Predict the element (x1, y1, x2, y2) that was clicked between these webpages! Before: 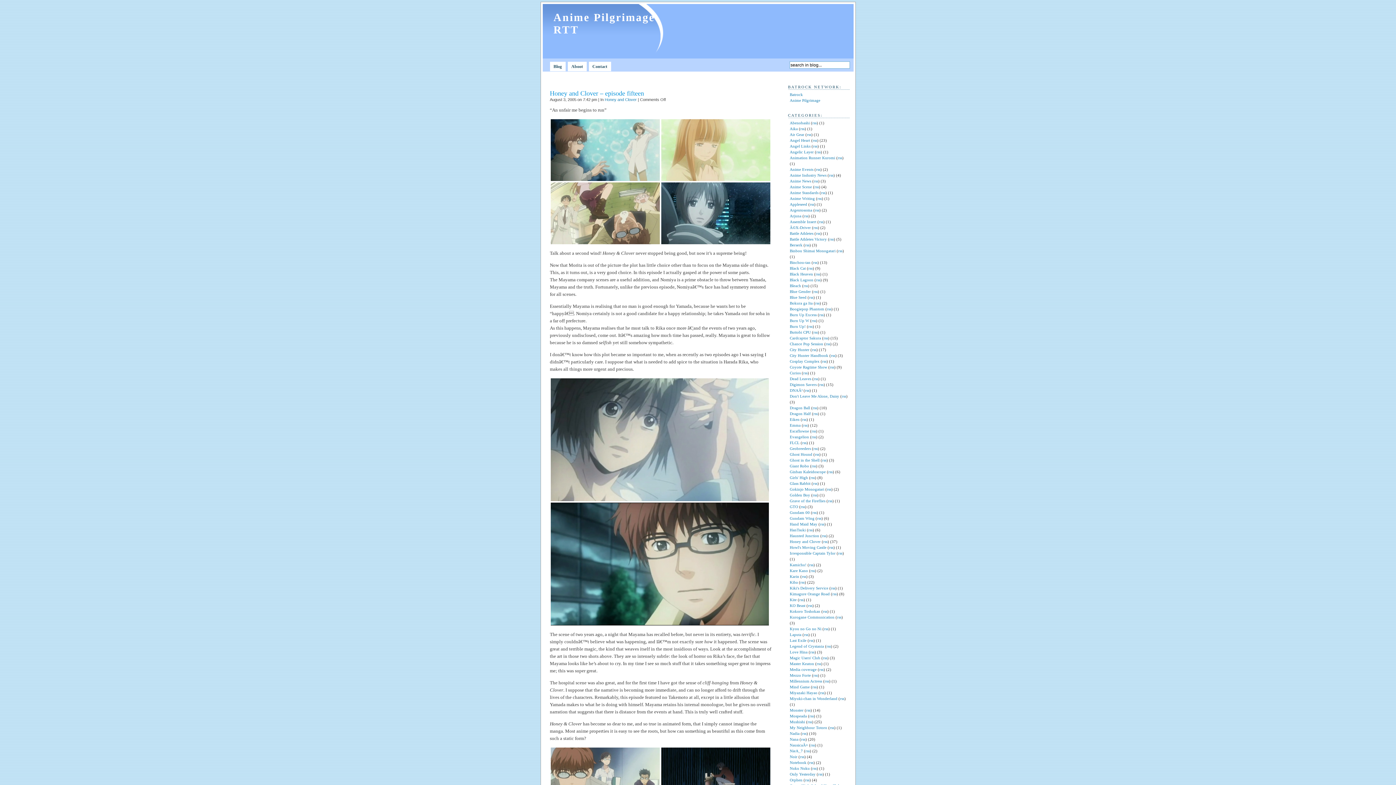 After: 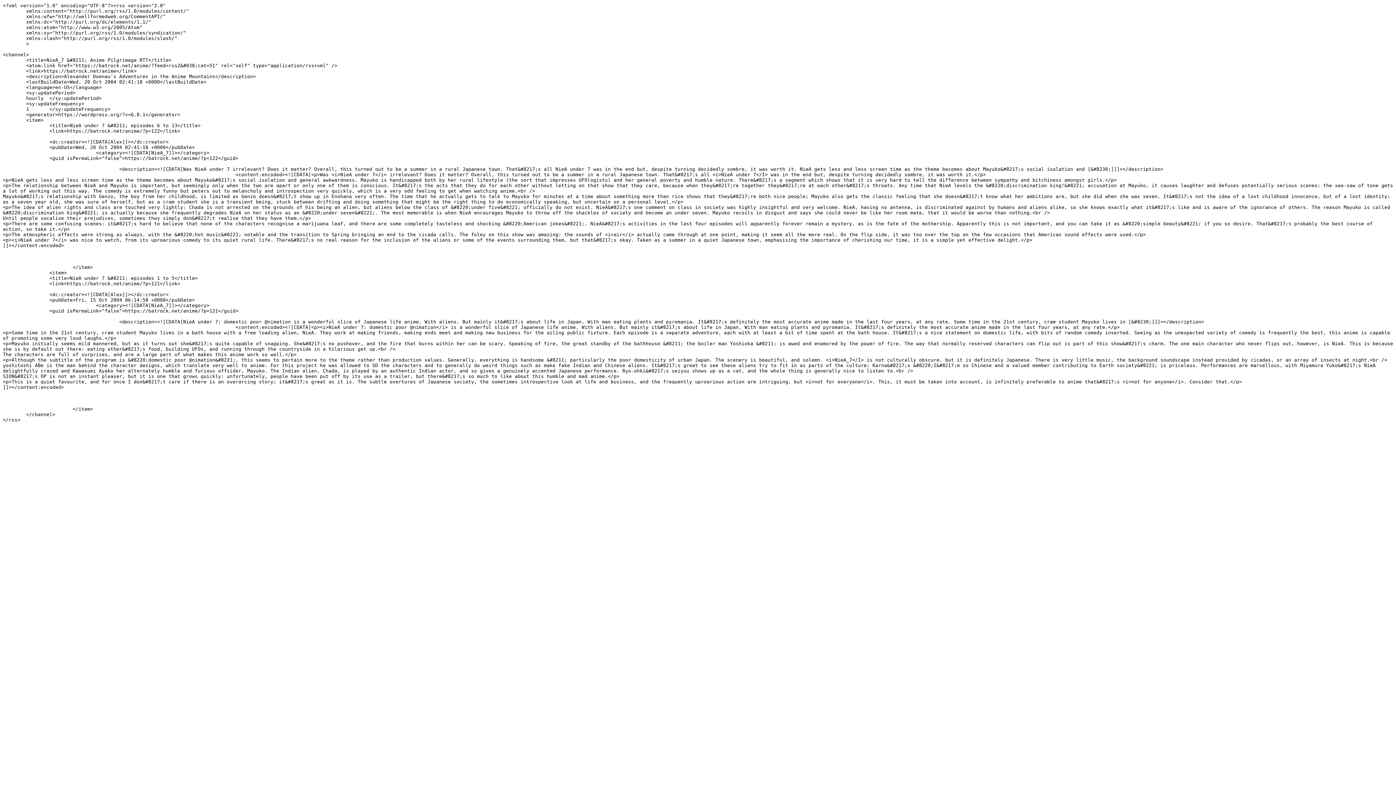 Action: label: rss bbox: (805, 749, 810, 753)